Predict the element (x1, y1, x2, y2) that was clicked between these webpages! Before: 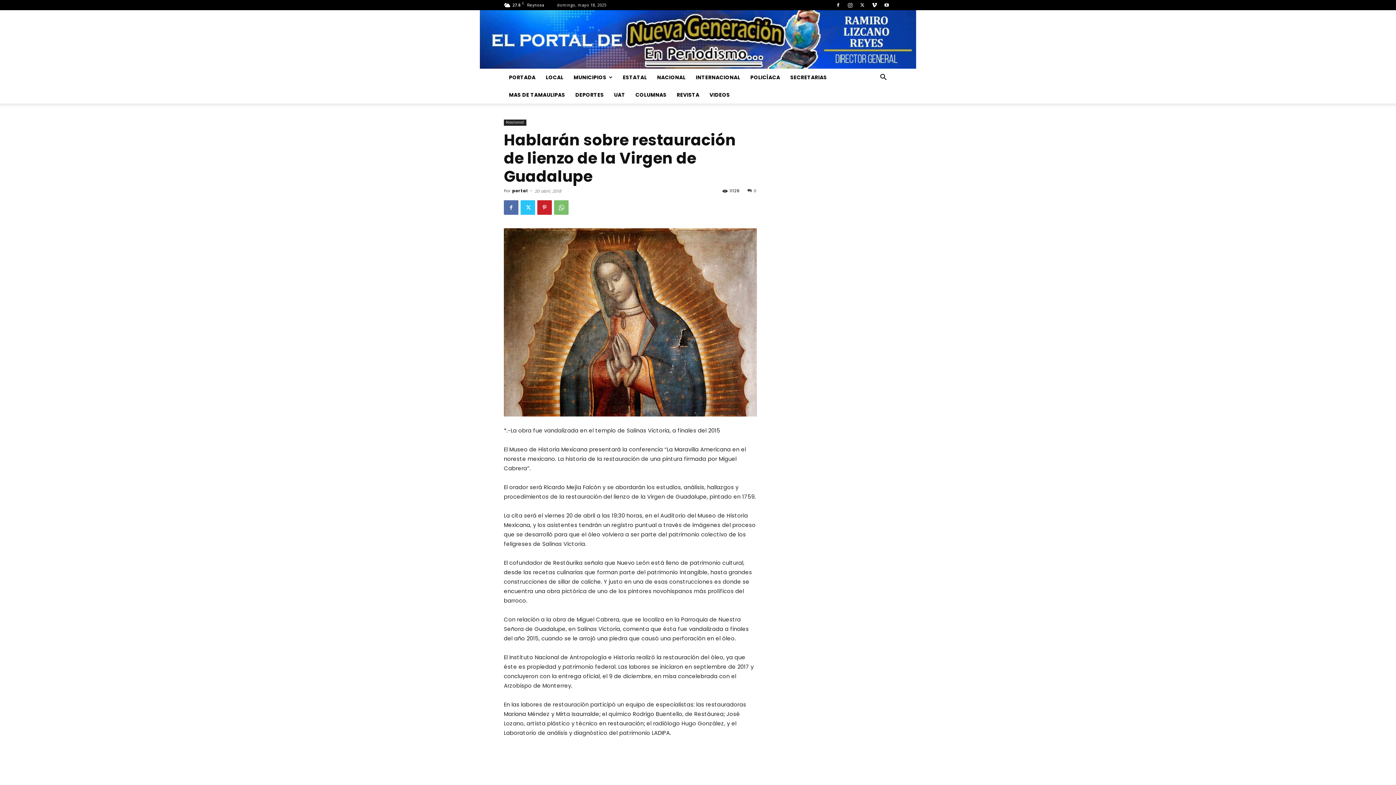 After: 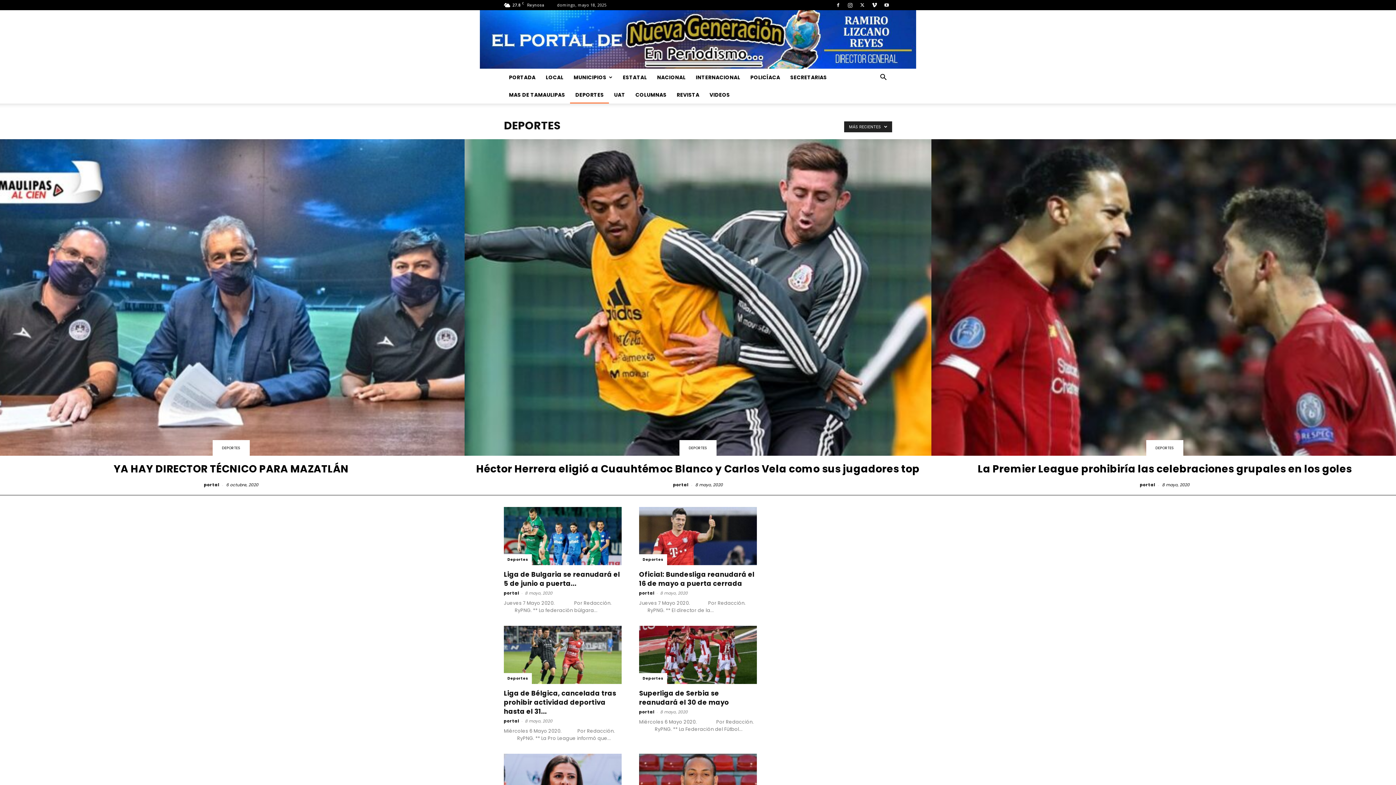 Action: bbox: (570, 86, 609, 103) label: DEPORTES